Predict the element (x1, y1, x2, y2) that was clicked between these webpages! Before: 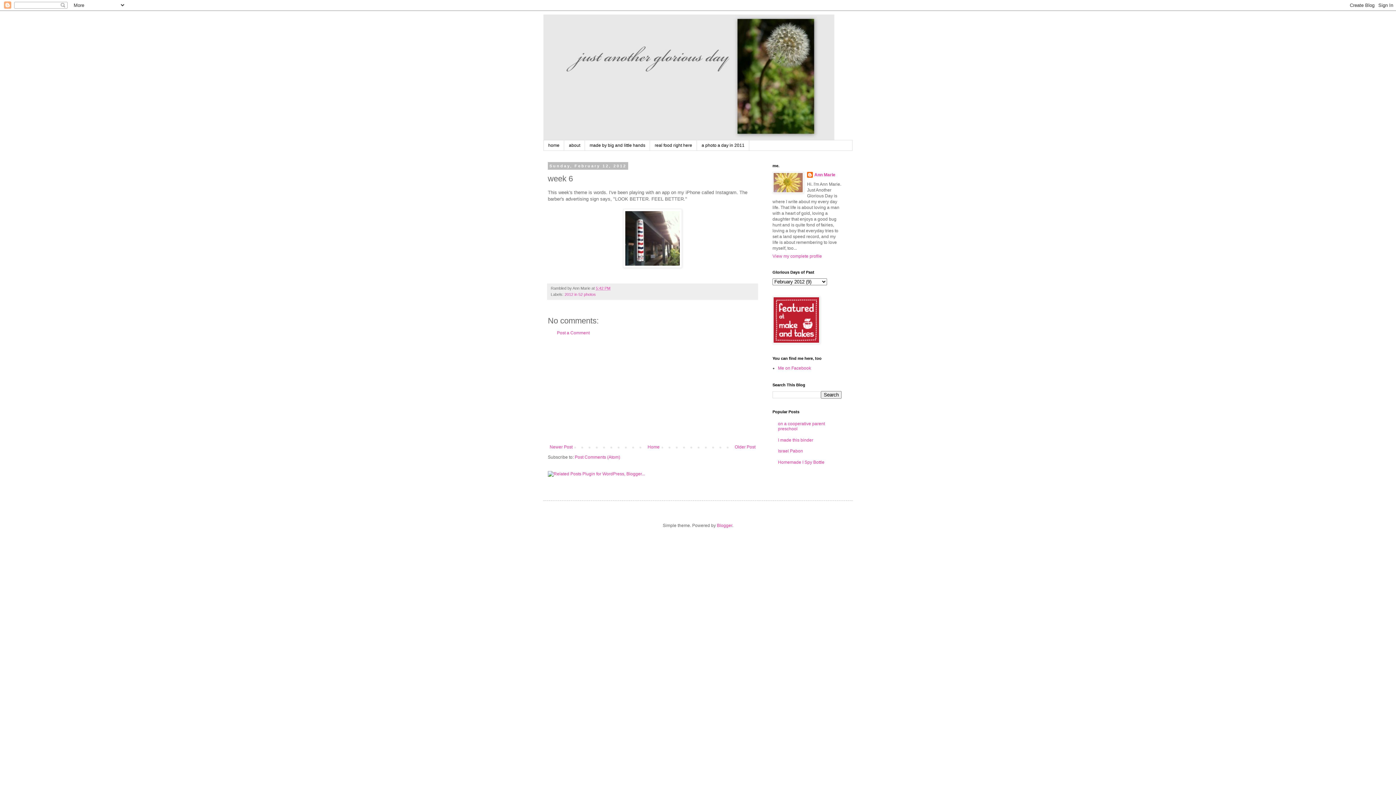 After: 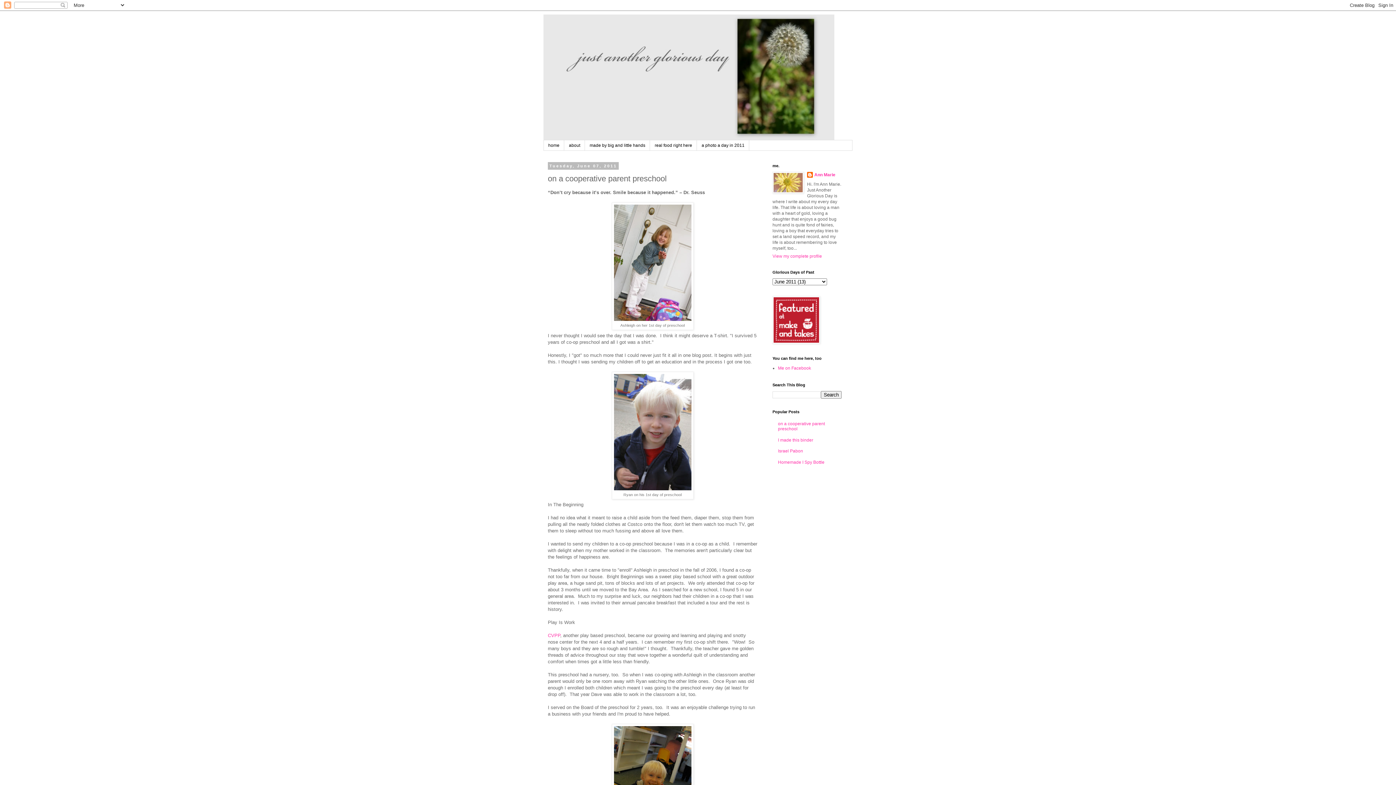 Action: bbox: (778, 421, 825, 431) label: on a cooperative parent preschool